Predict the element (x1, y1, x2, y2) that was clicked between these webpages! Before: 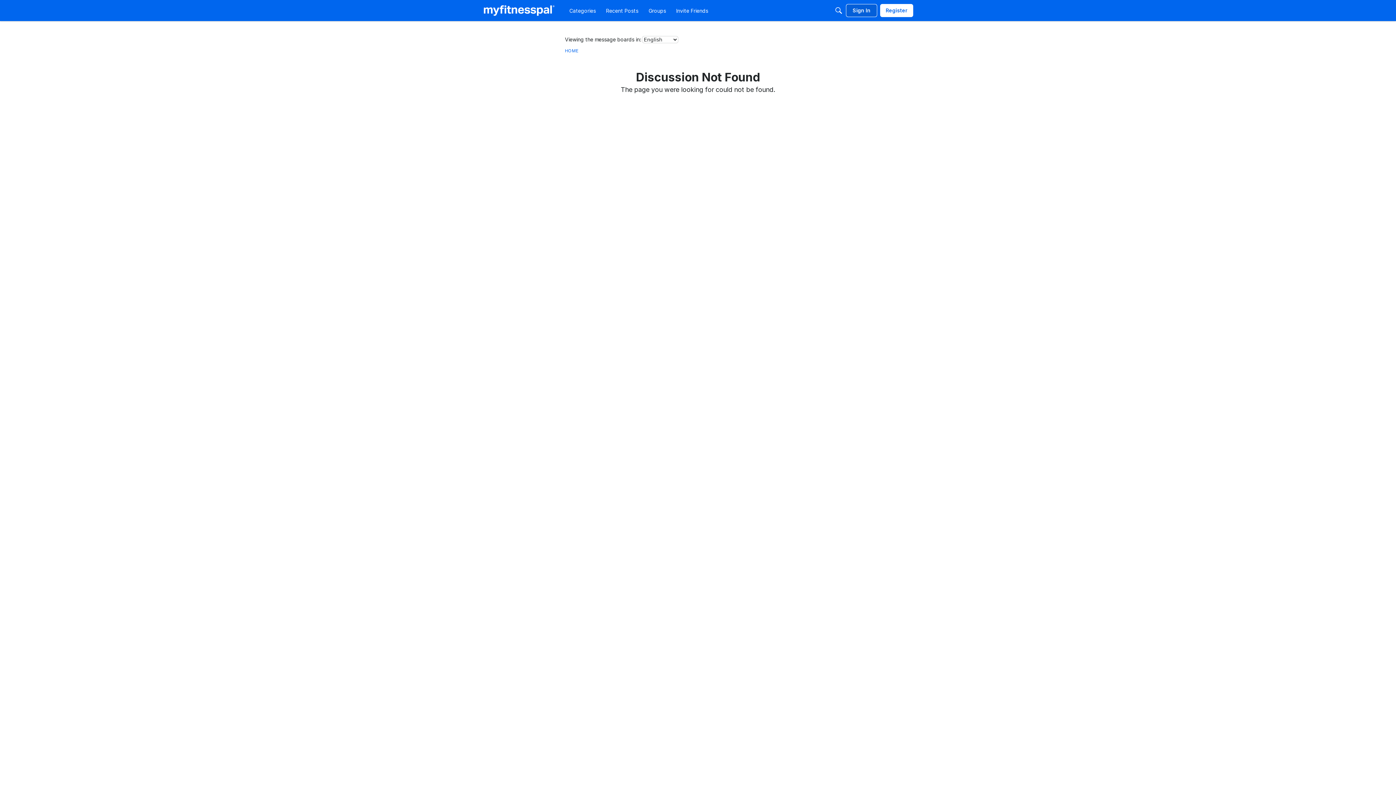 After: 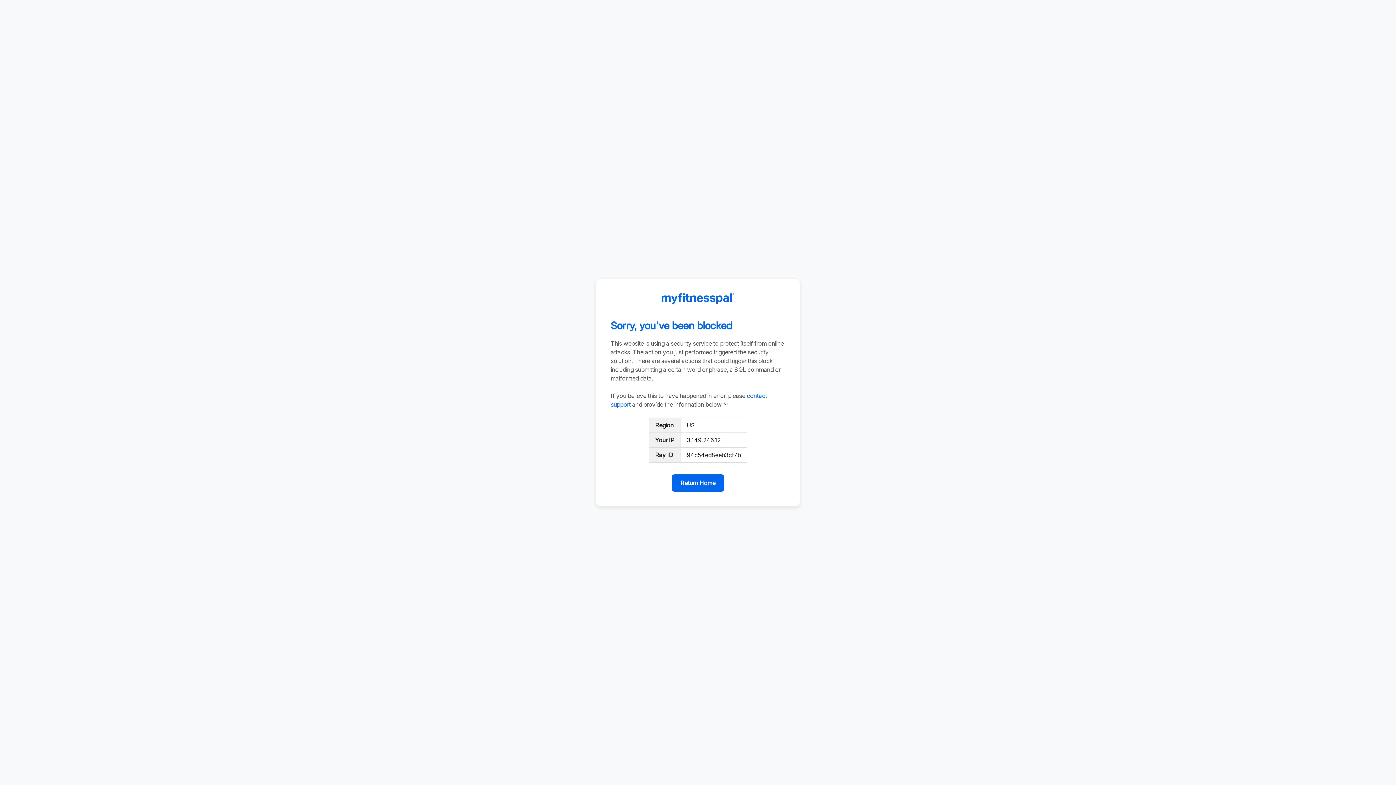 Action: label: Sign In bbox: (846, 4, 877, 17)